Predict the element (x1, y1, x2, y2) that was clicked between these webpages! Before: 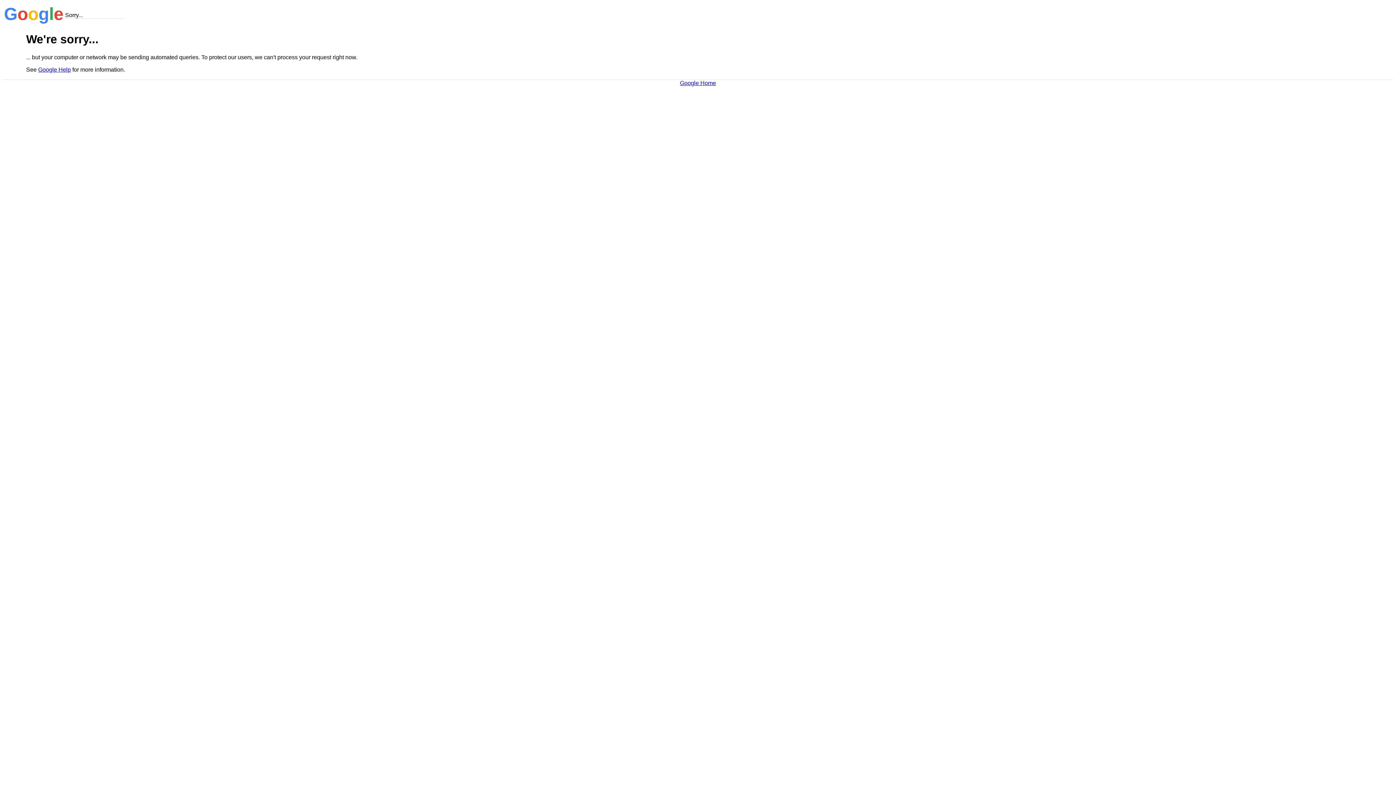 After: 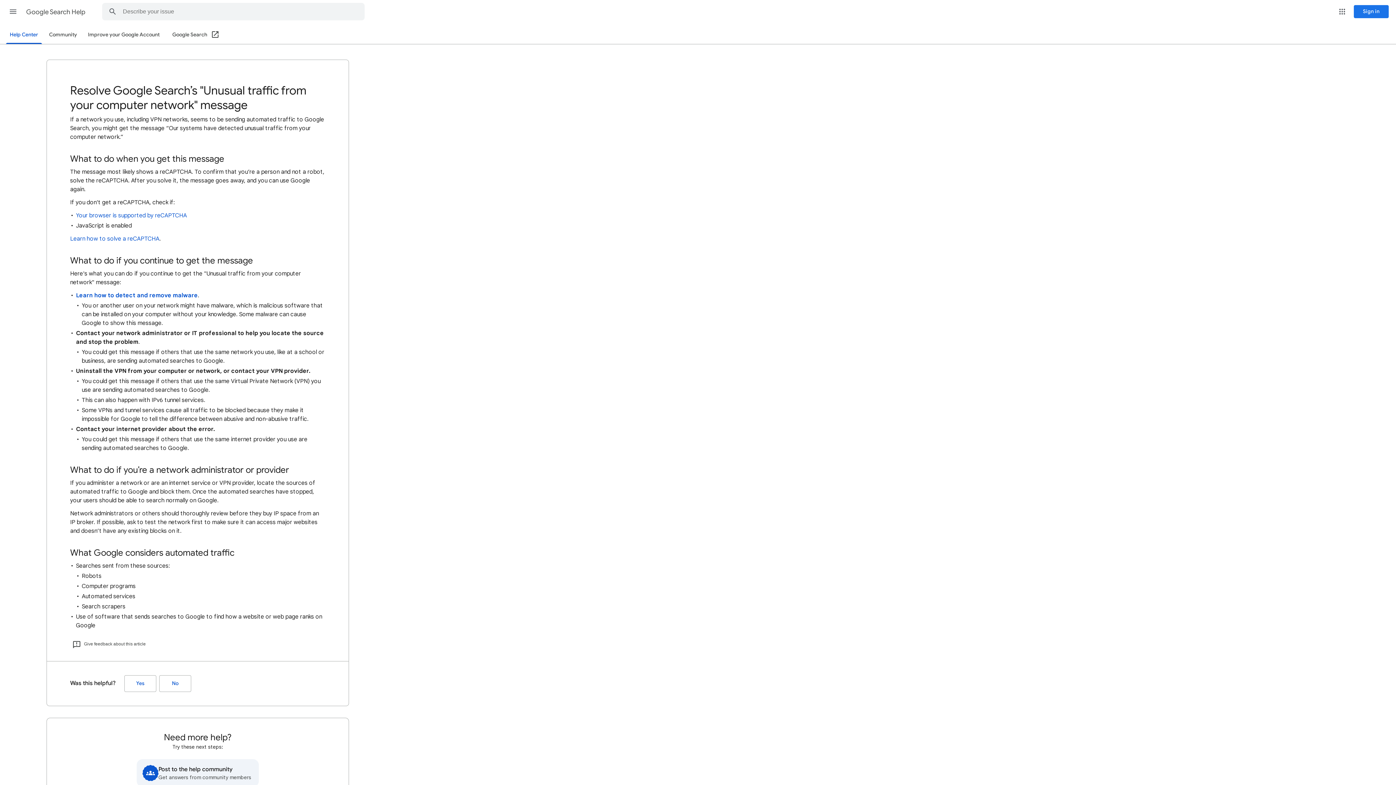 Action: bbox: (38, 66, 70, 72) label: Google Help